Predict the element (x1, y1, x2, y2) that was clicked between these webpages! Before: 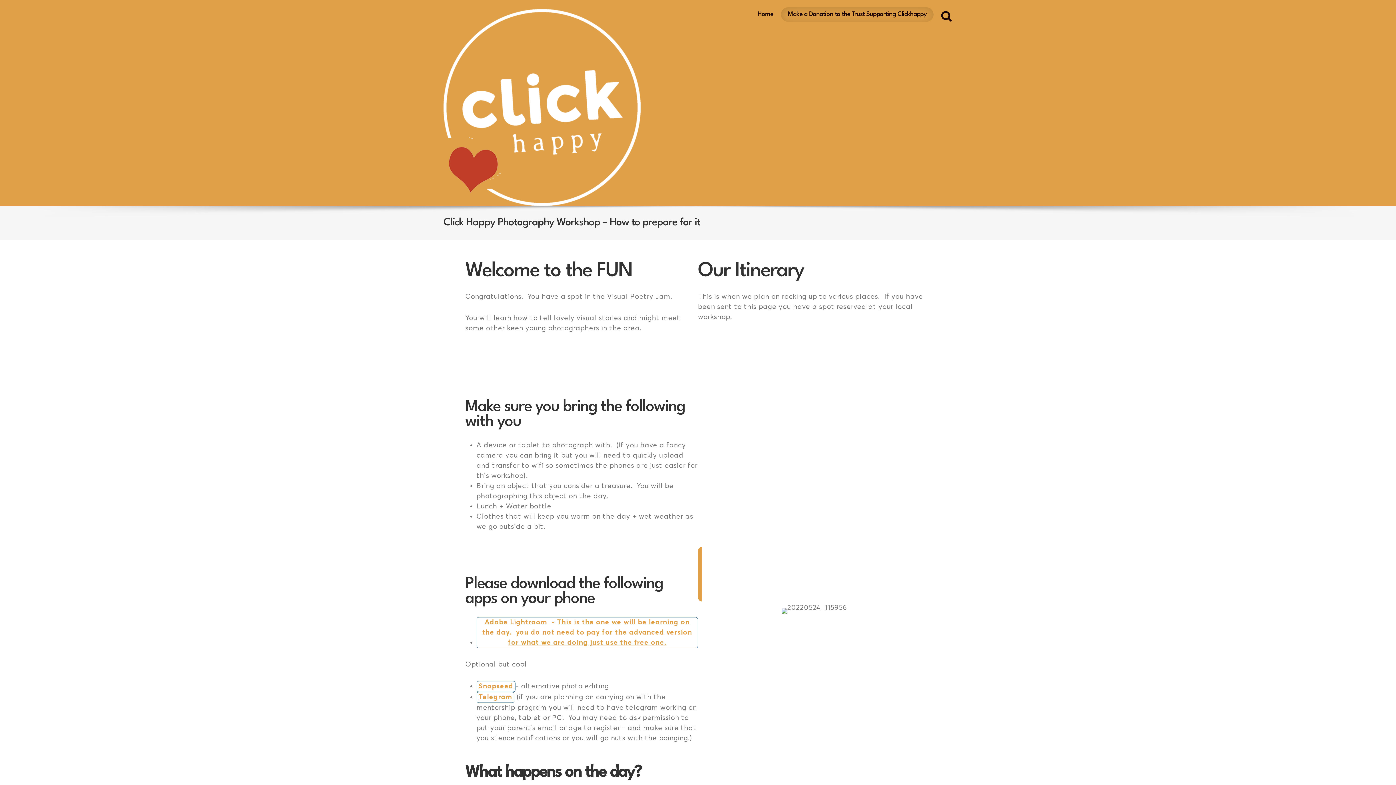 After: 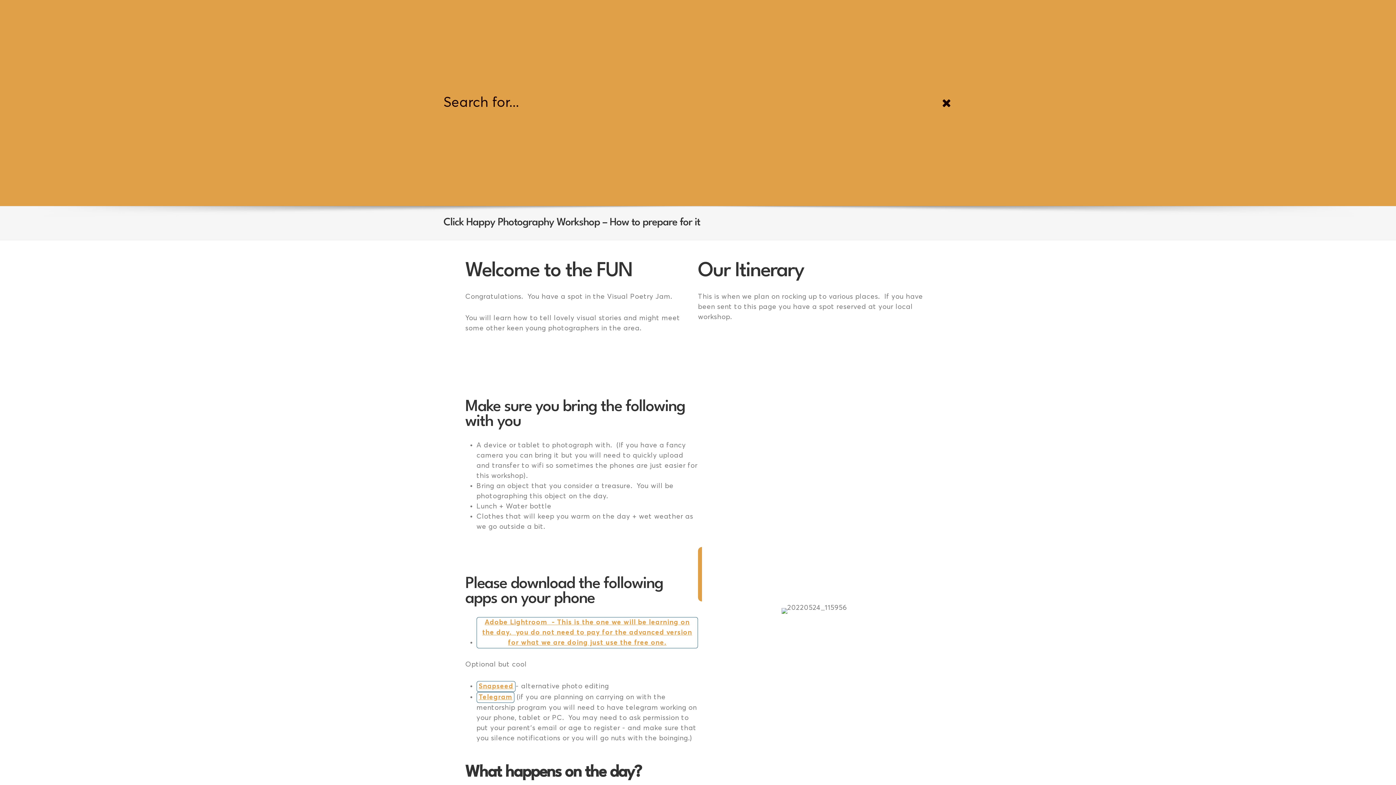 Action: bbox: (941, 7, 952, 26) label: Search